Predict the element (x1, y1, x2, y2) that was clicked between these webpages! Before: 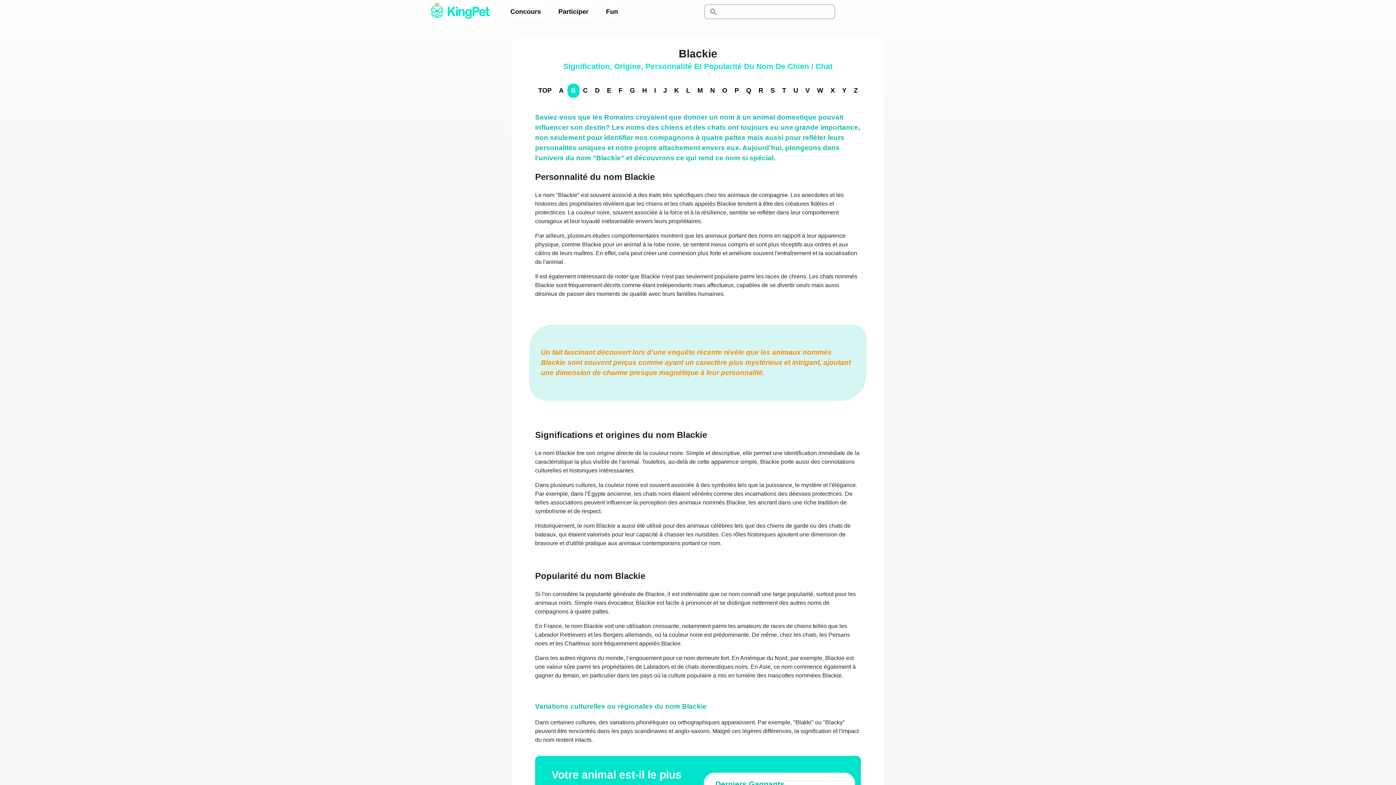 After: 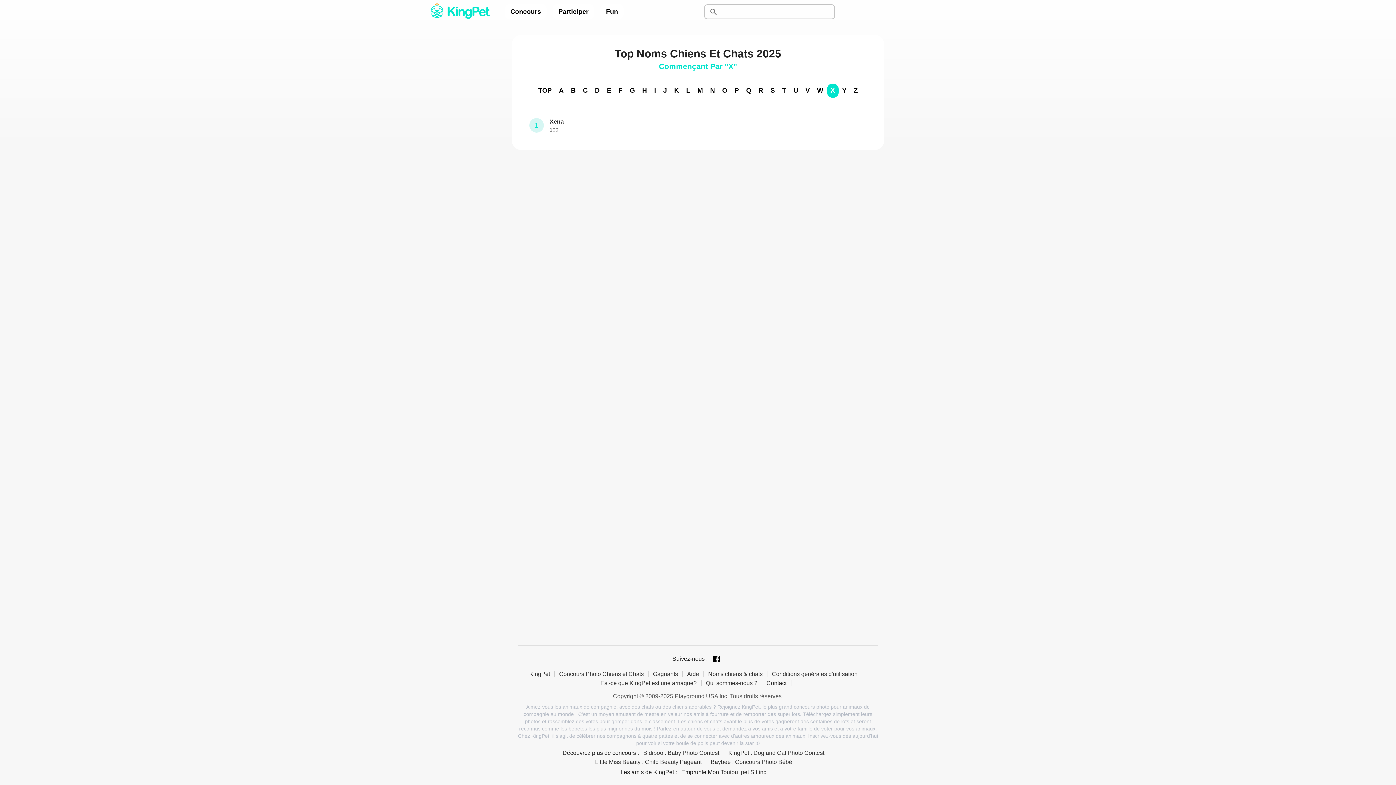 Action: bbox: (827, 83, 838, 97) label: X